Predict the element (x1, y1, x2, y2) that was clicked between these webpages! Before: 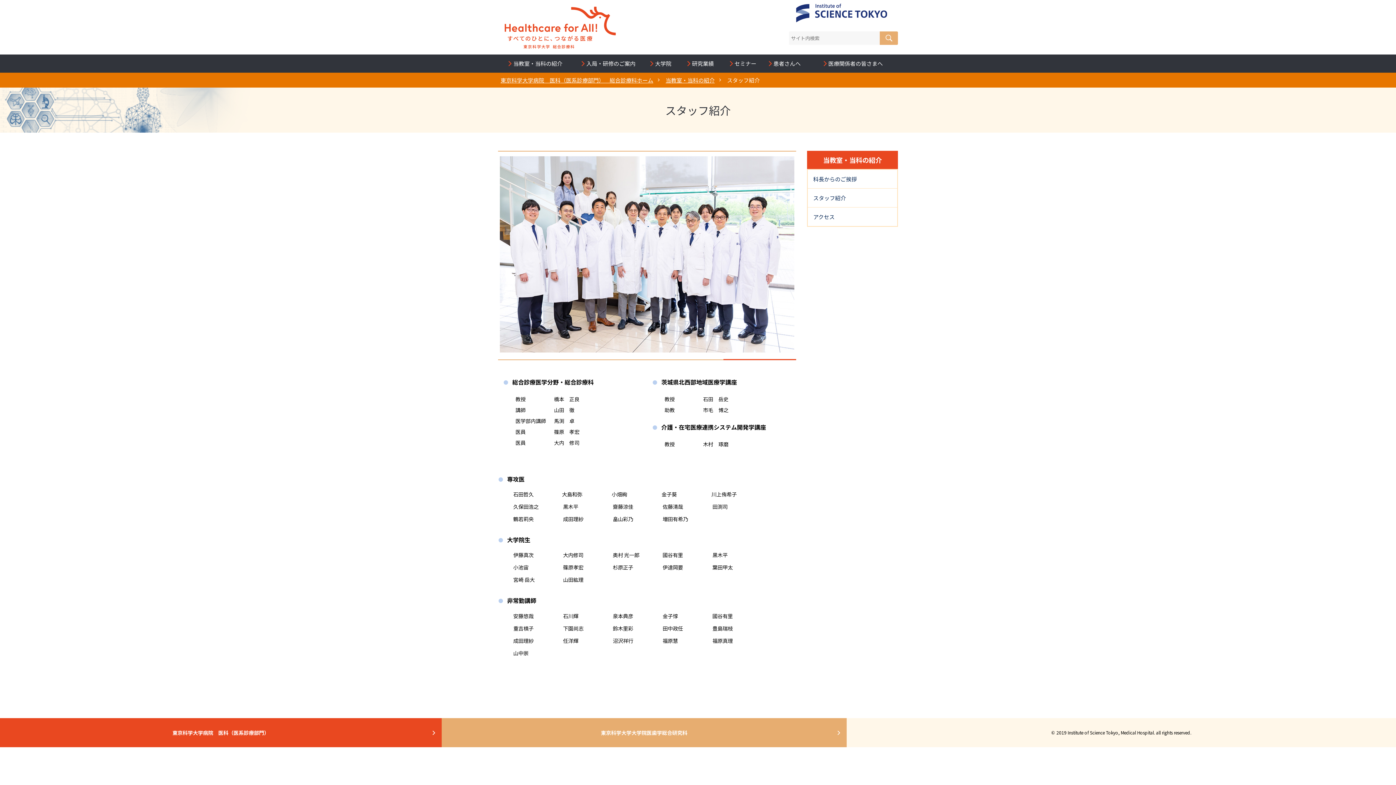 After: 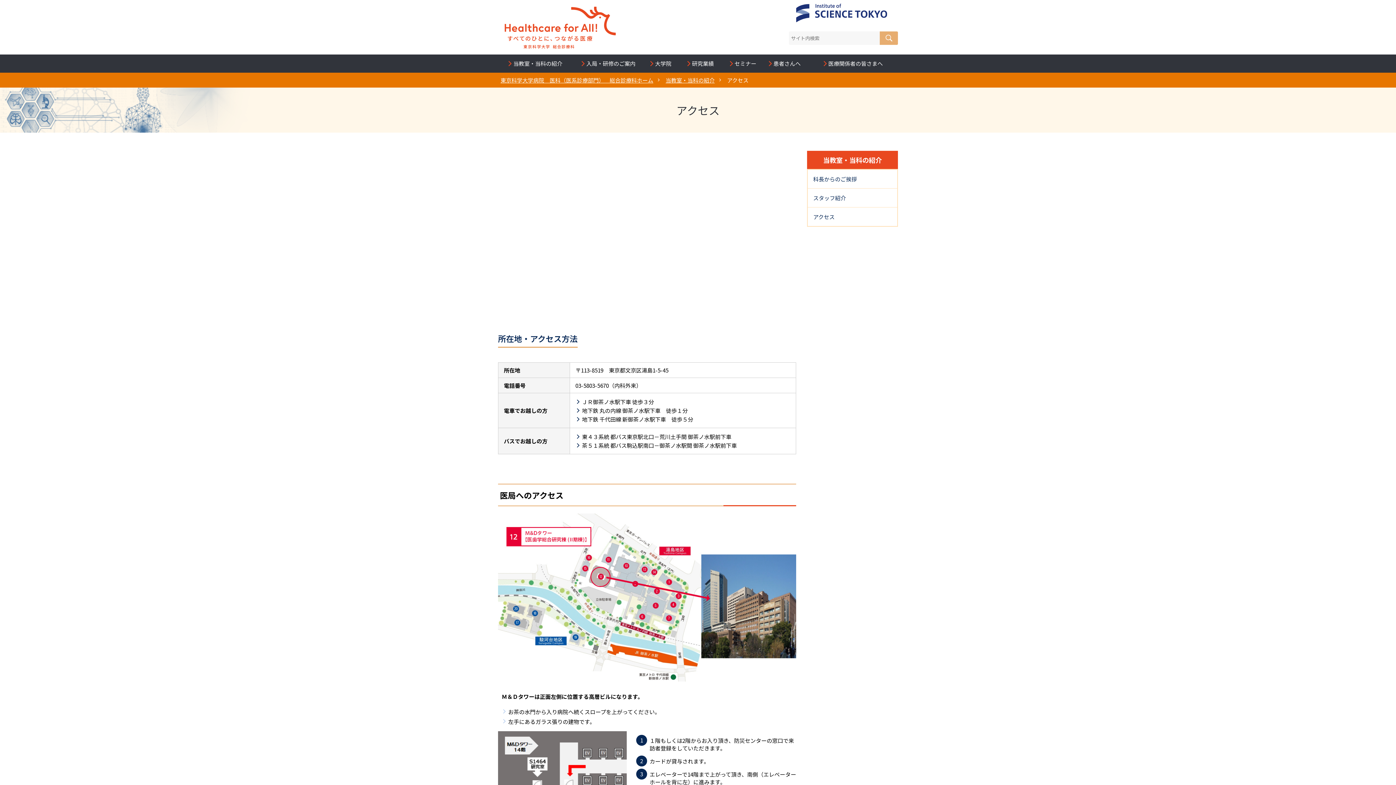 Action: label: アクセス bbox: (808, 207, 897, 226)